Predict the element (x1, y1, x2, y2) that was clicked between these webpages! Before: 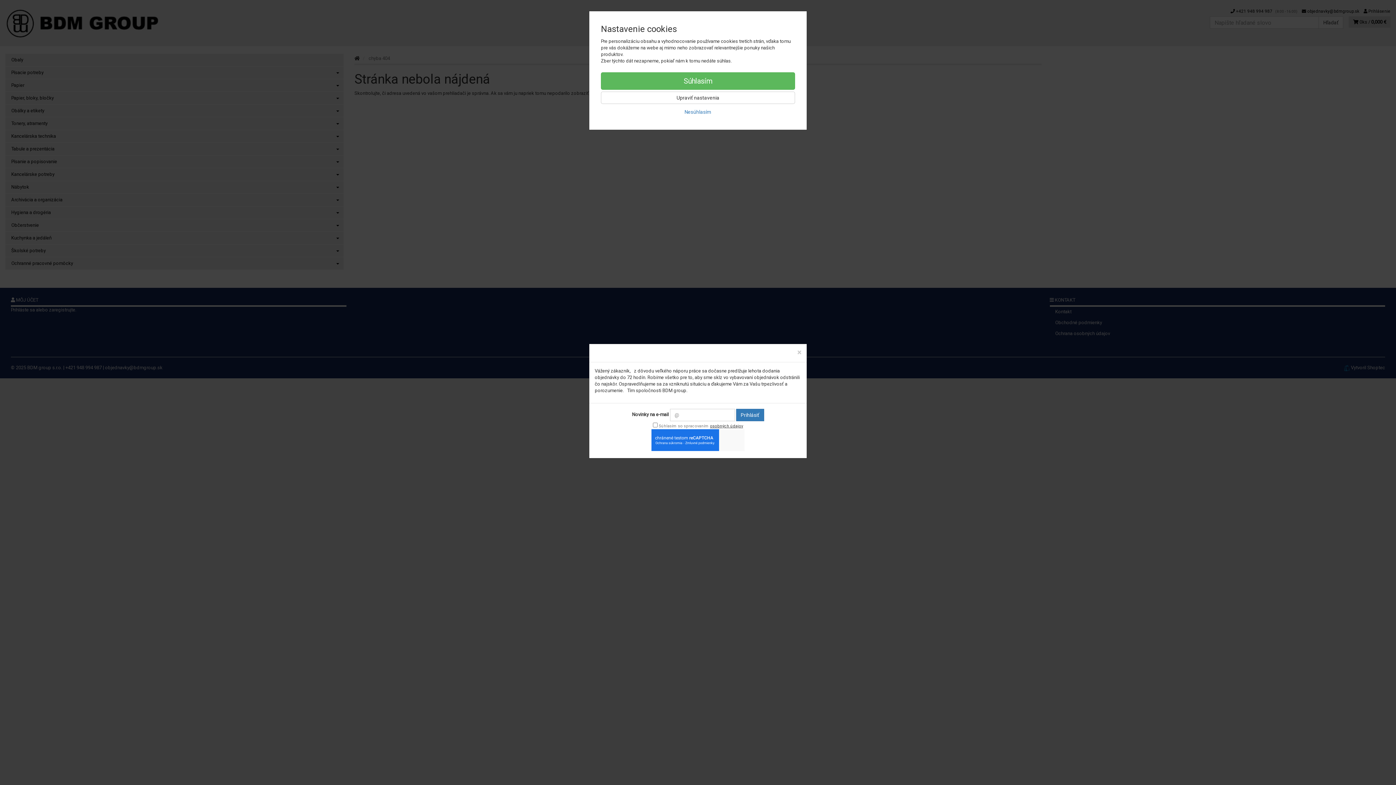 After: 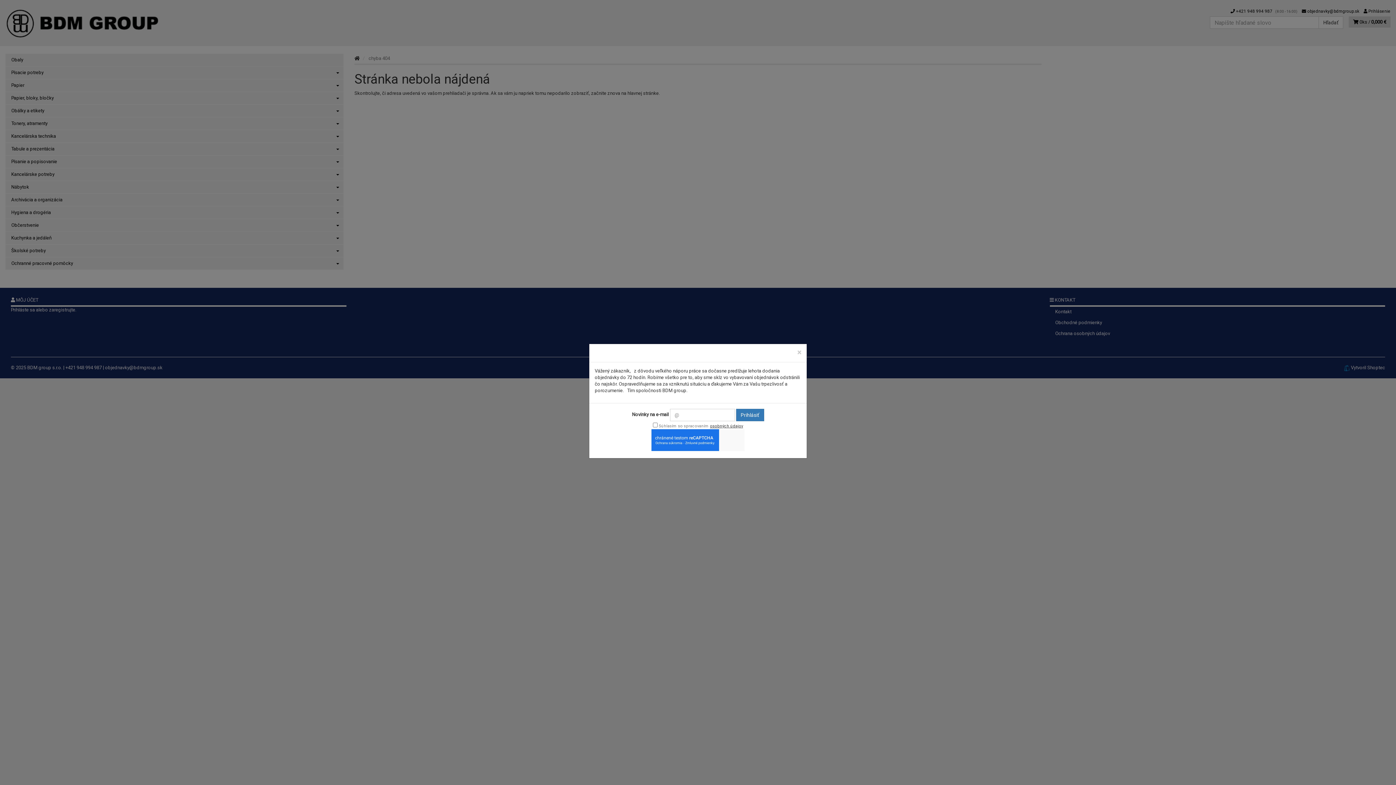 Action: label: Nesúhlasím bbox: (601, 105, 795, 118)